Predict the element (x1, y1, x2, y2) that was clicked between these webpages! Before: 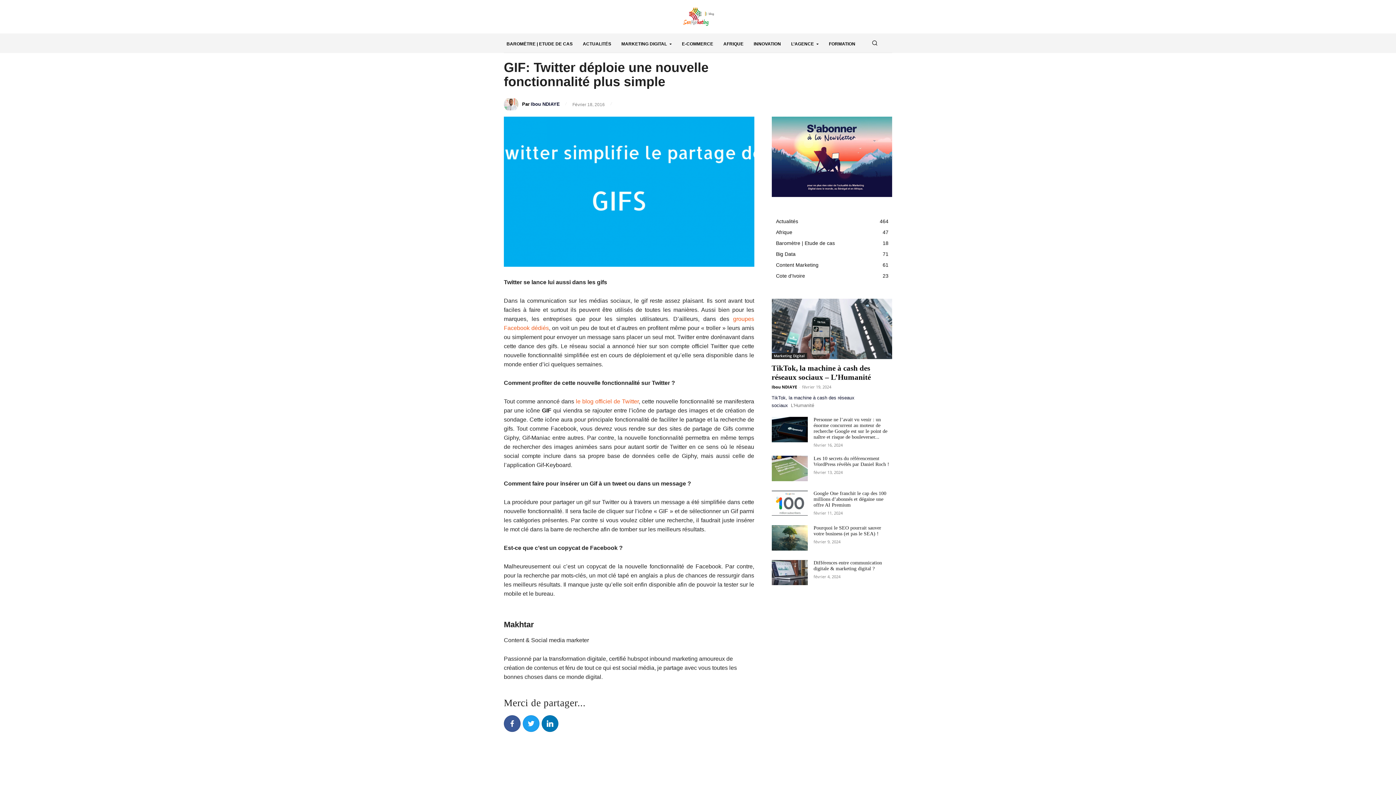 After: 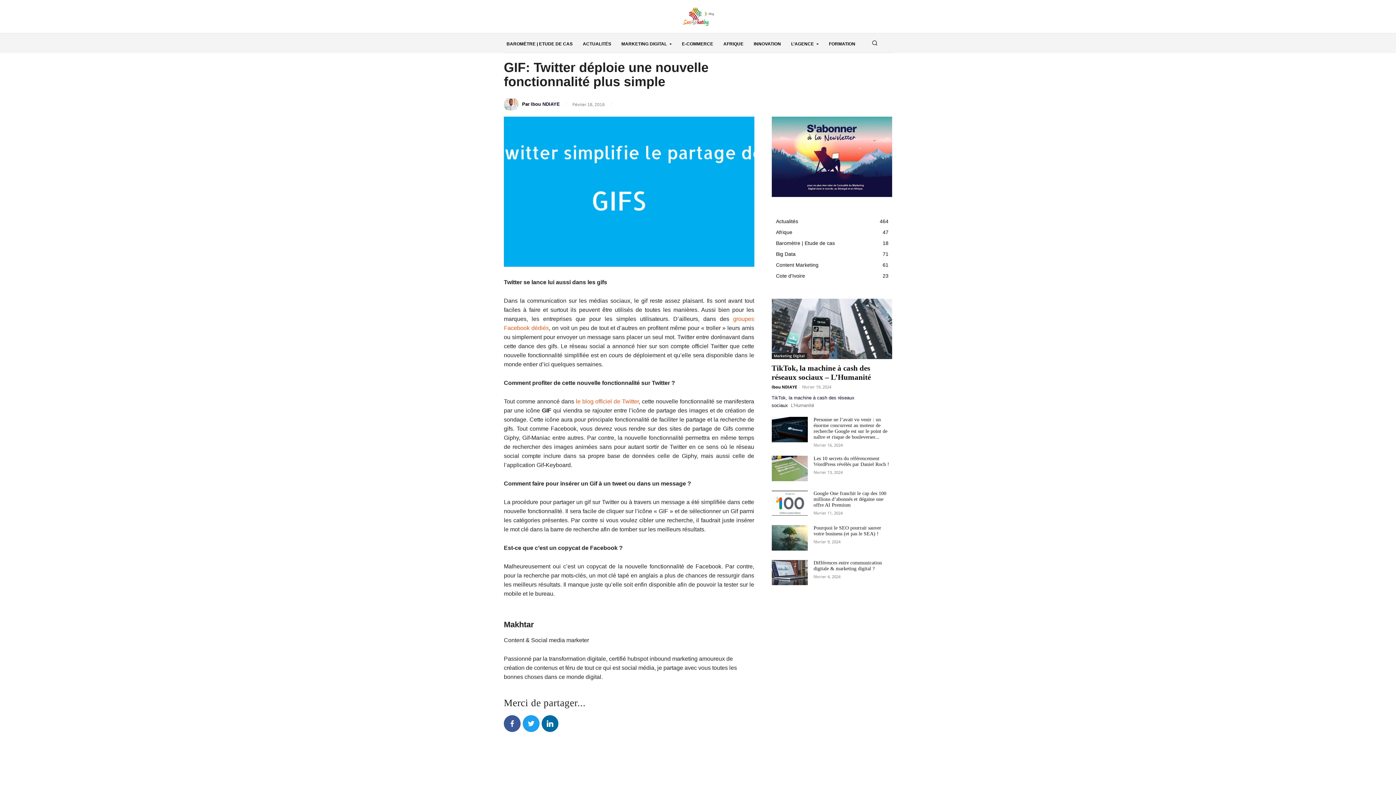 Action: bbox: (541, 715, 558, 732)